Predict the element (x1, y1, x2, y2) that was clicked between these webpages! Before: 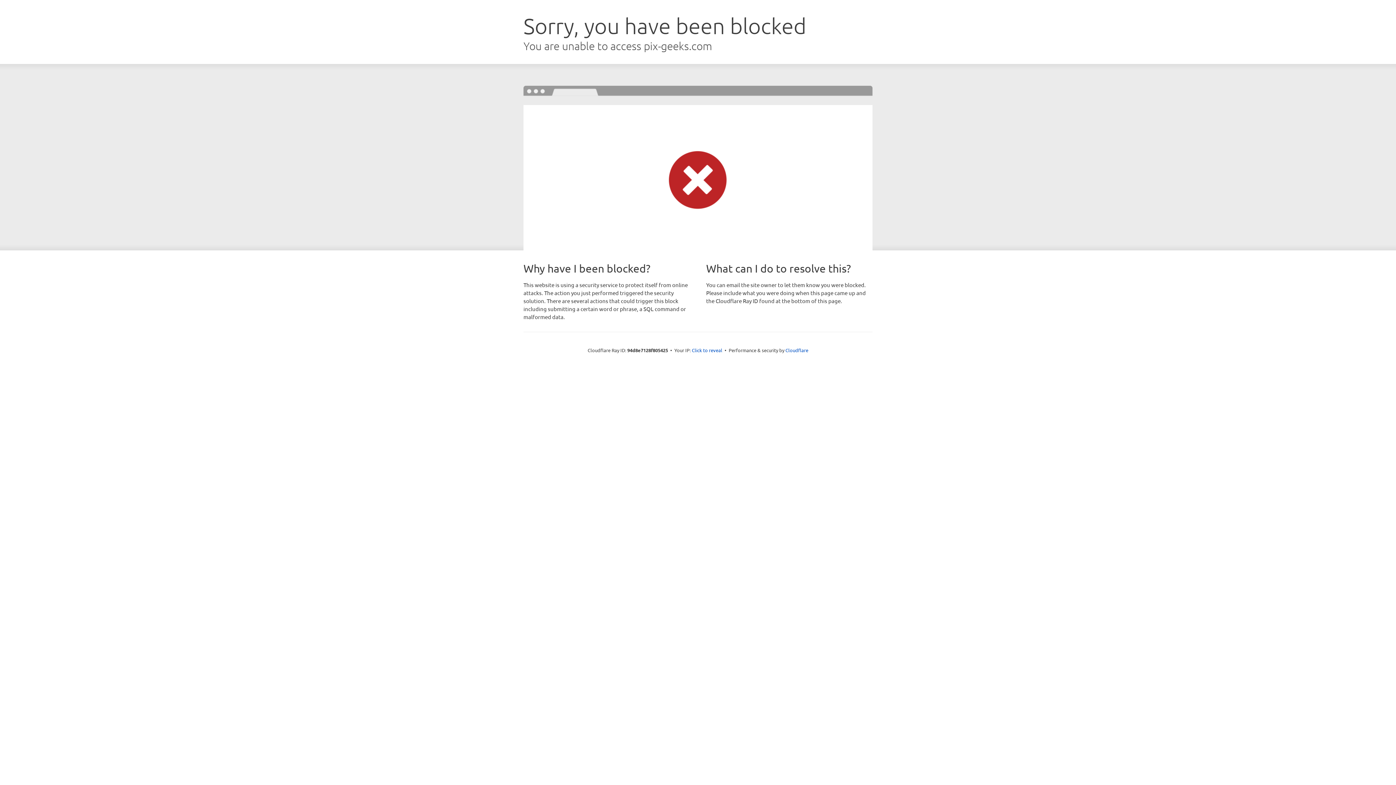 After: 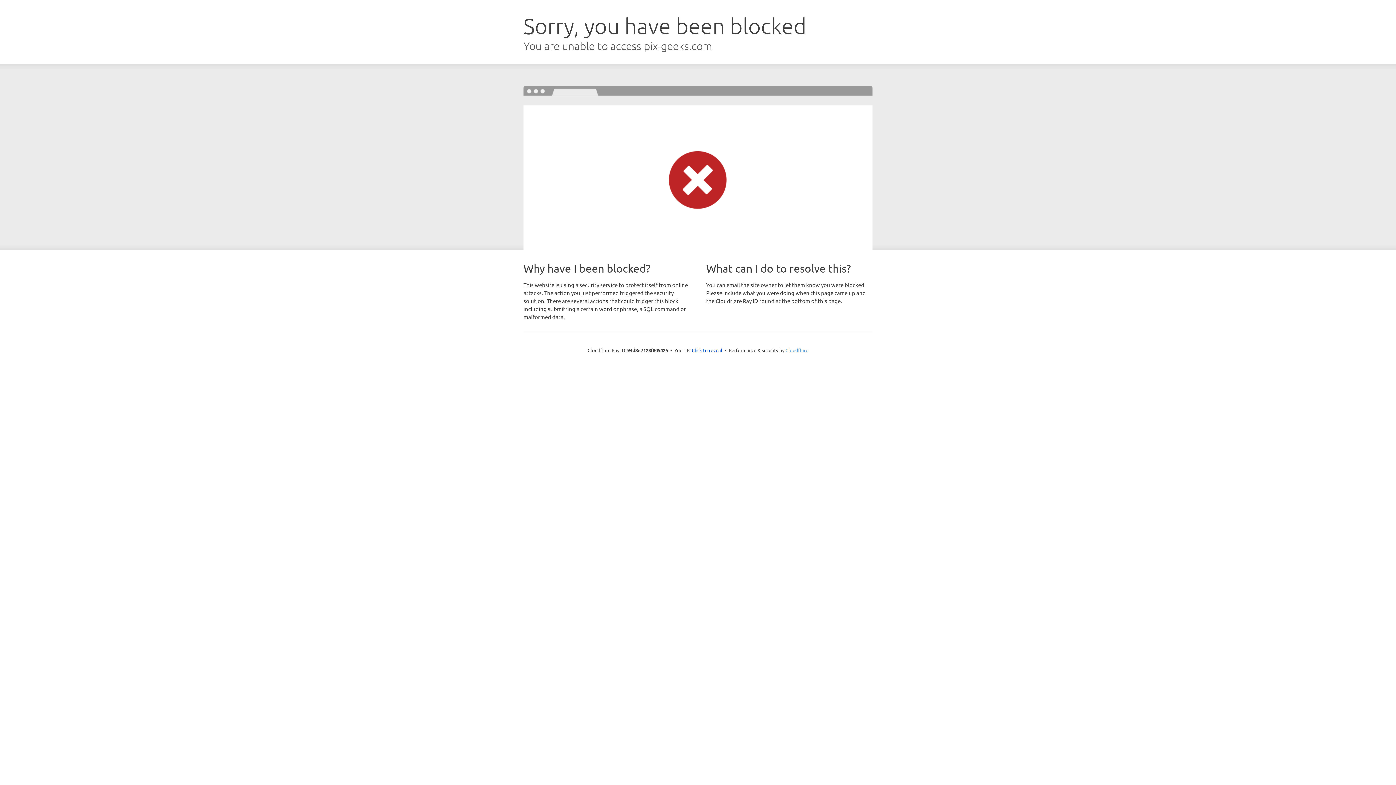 Action: bbox: (785, 347, 808, 353) label: Cloudflare